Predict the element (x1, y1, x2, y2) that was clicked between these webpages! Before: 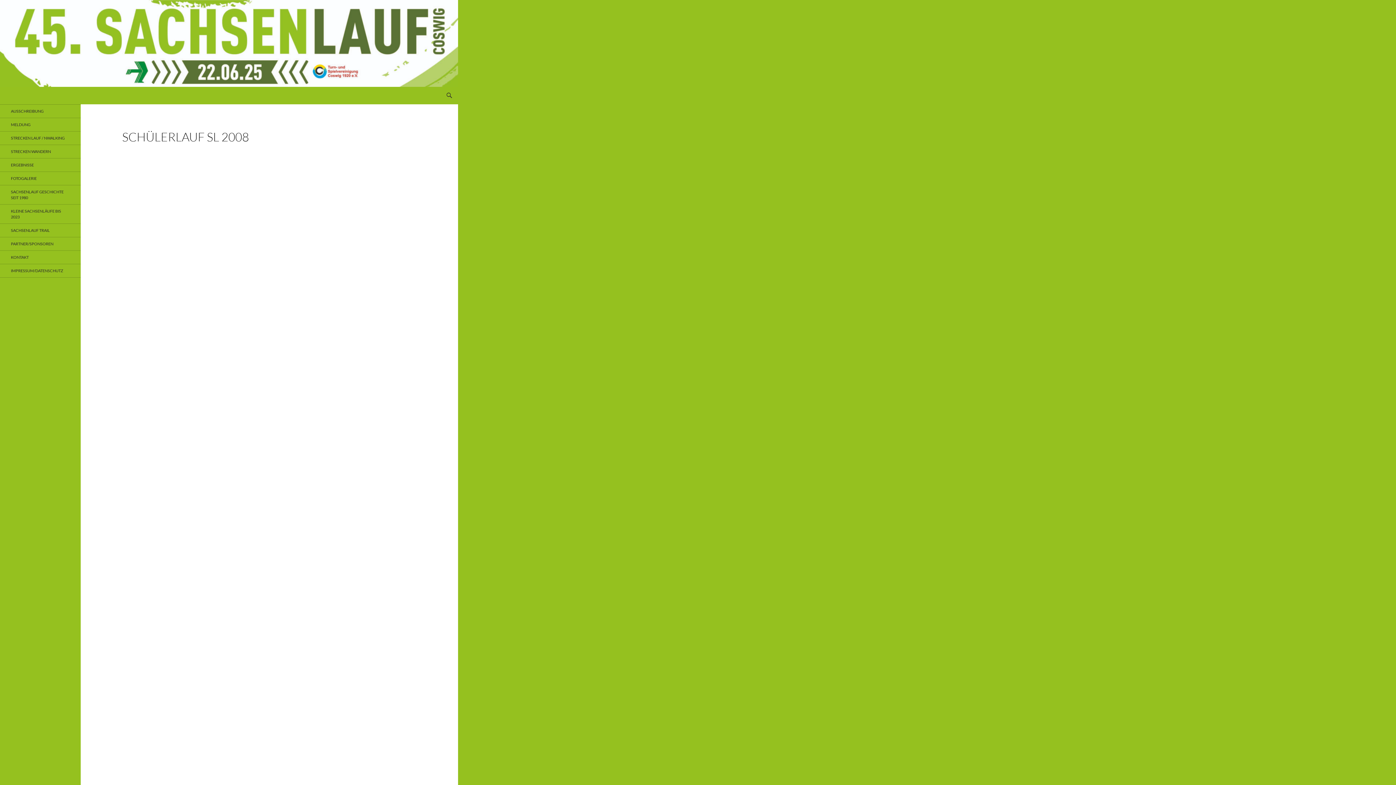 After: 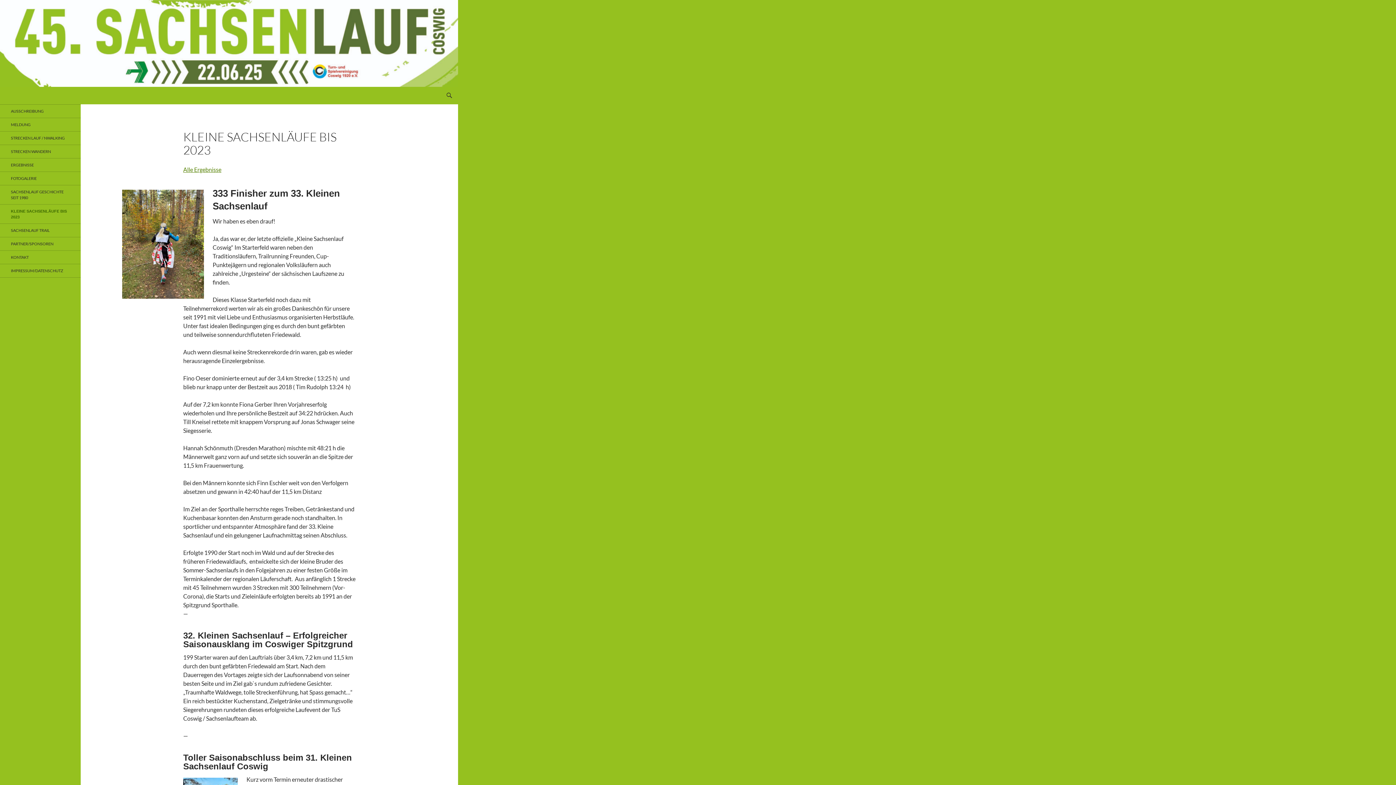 Action: label: KLEINE SACHSENLÄUFE BIS 2023 bbox: (0, 204, 80, 223)